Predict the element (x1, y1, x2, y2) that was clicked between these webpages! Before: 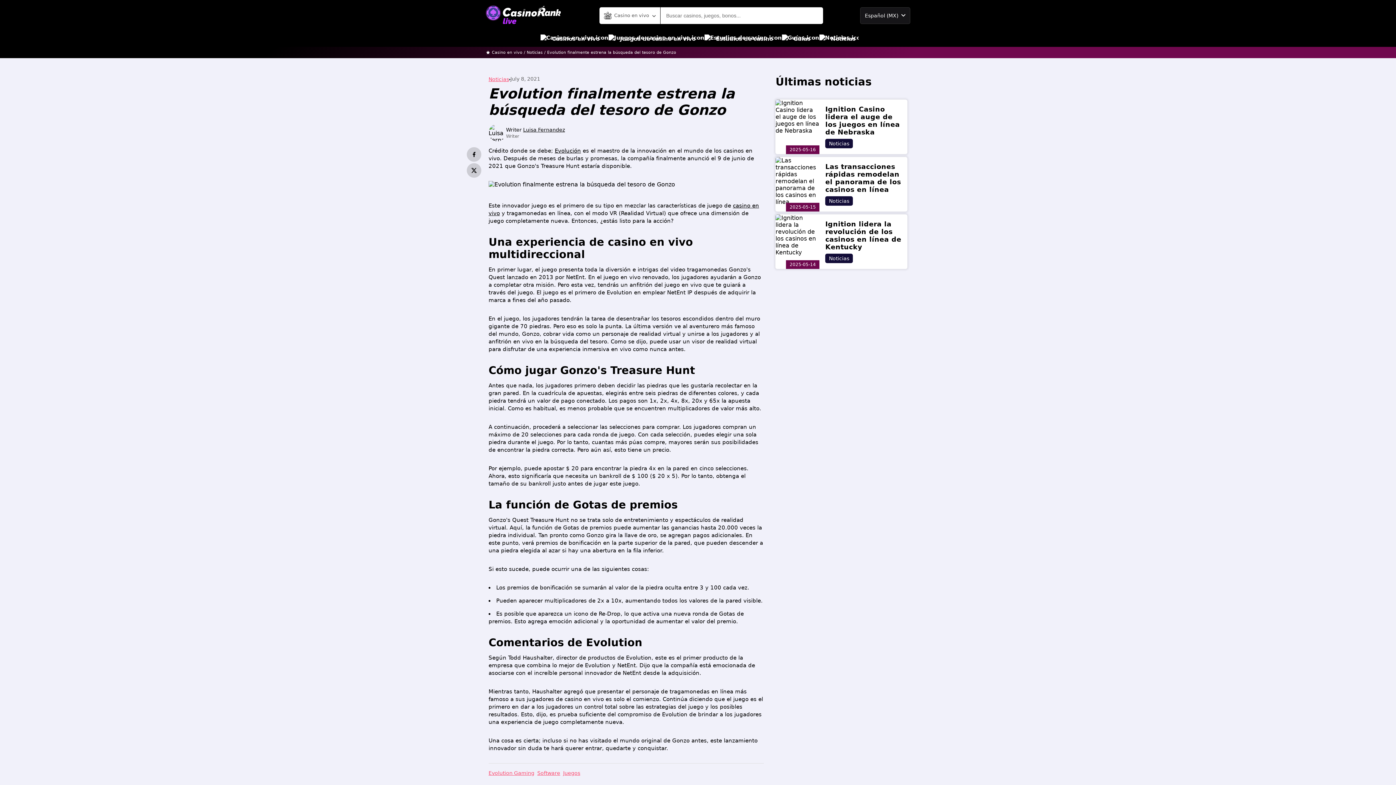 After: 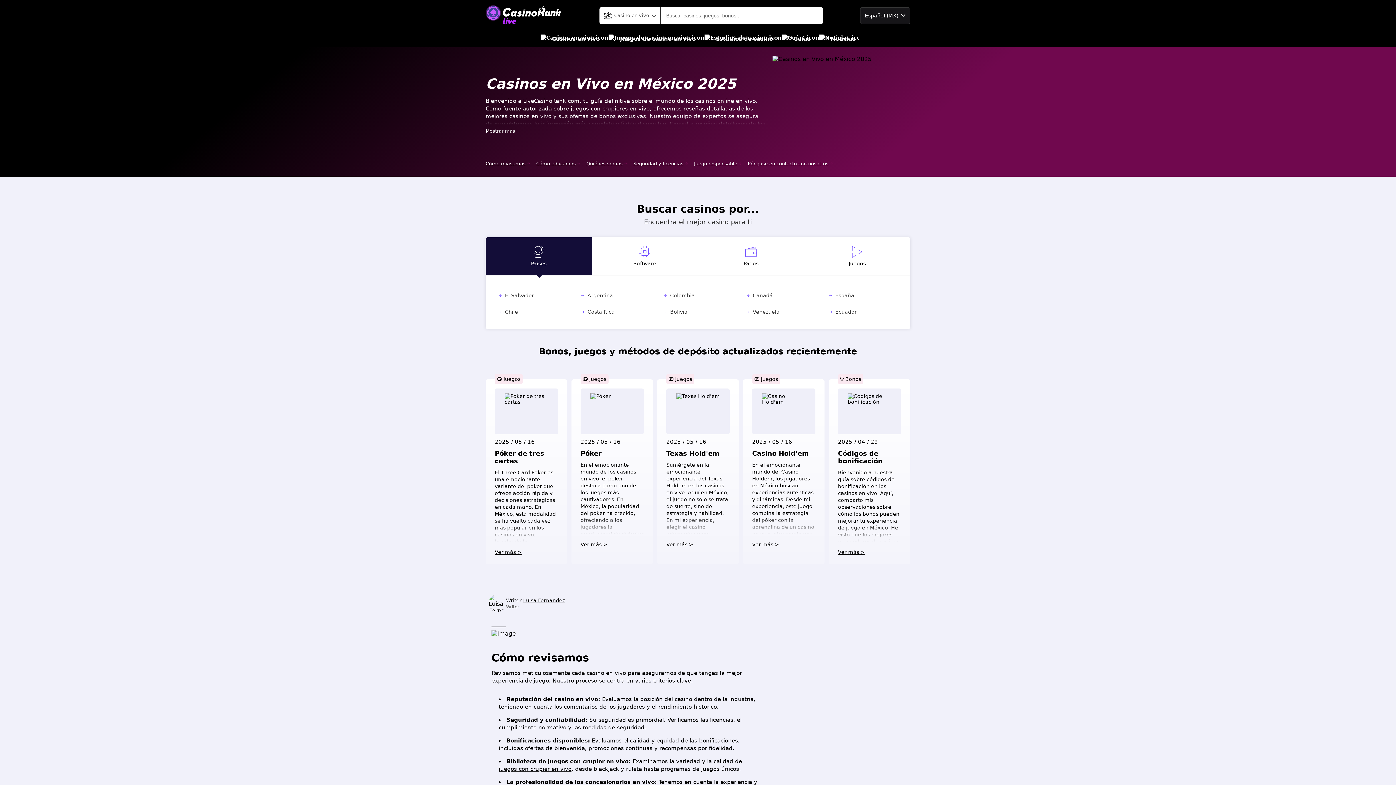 Action: bbox: (492, 50, 522, 54) label: Casino en vivo